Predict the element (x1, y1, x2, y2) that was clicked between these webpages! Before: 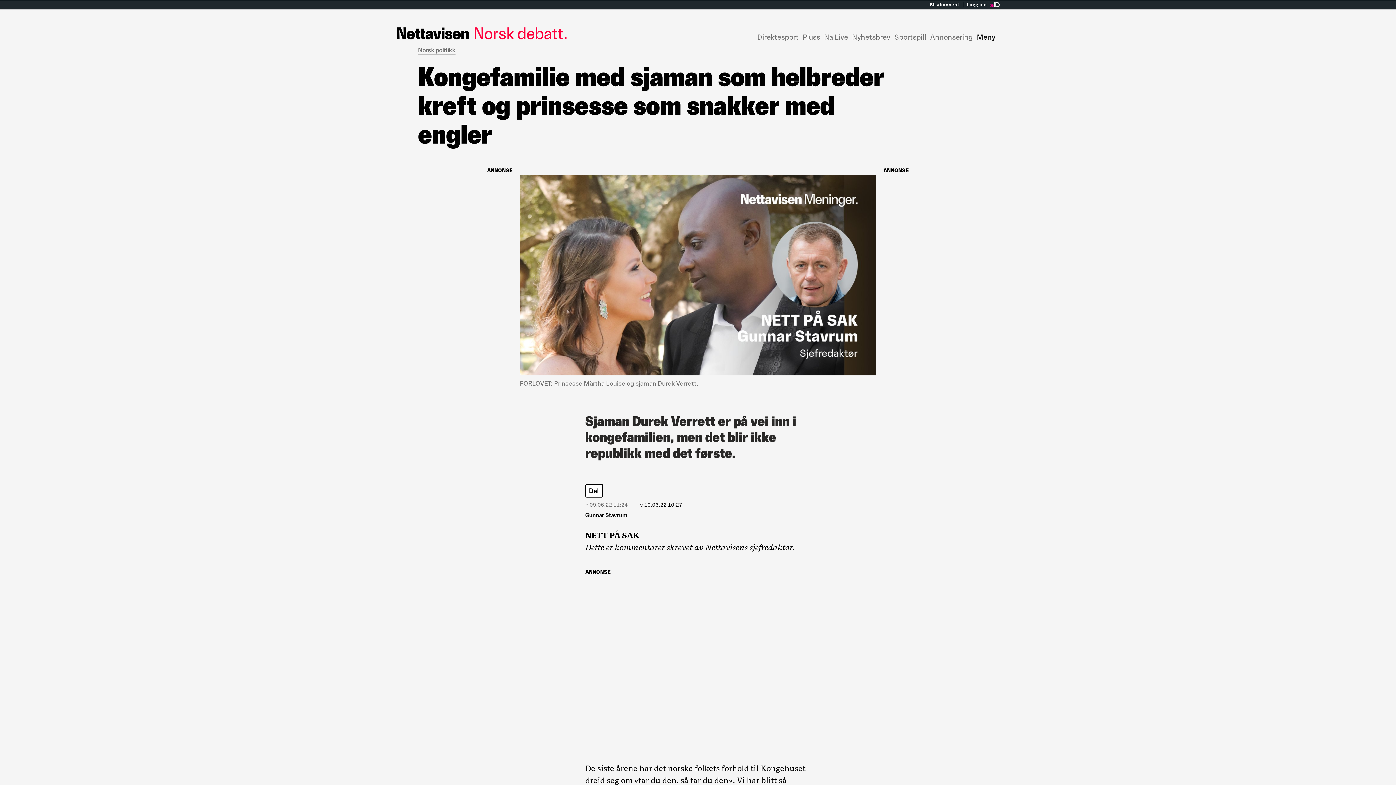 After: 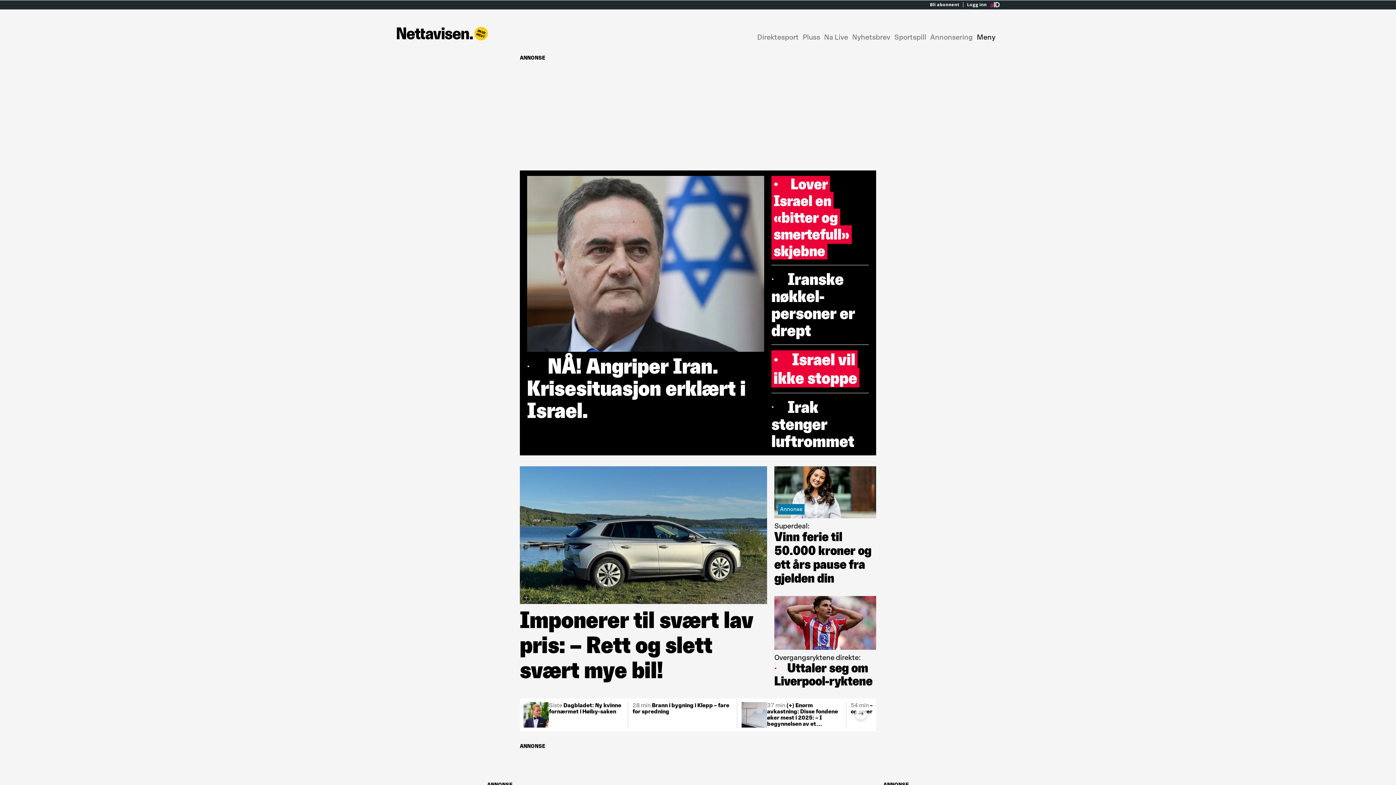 Action: bbox: (396, 24, 473, 42) label: *Nettavisen*